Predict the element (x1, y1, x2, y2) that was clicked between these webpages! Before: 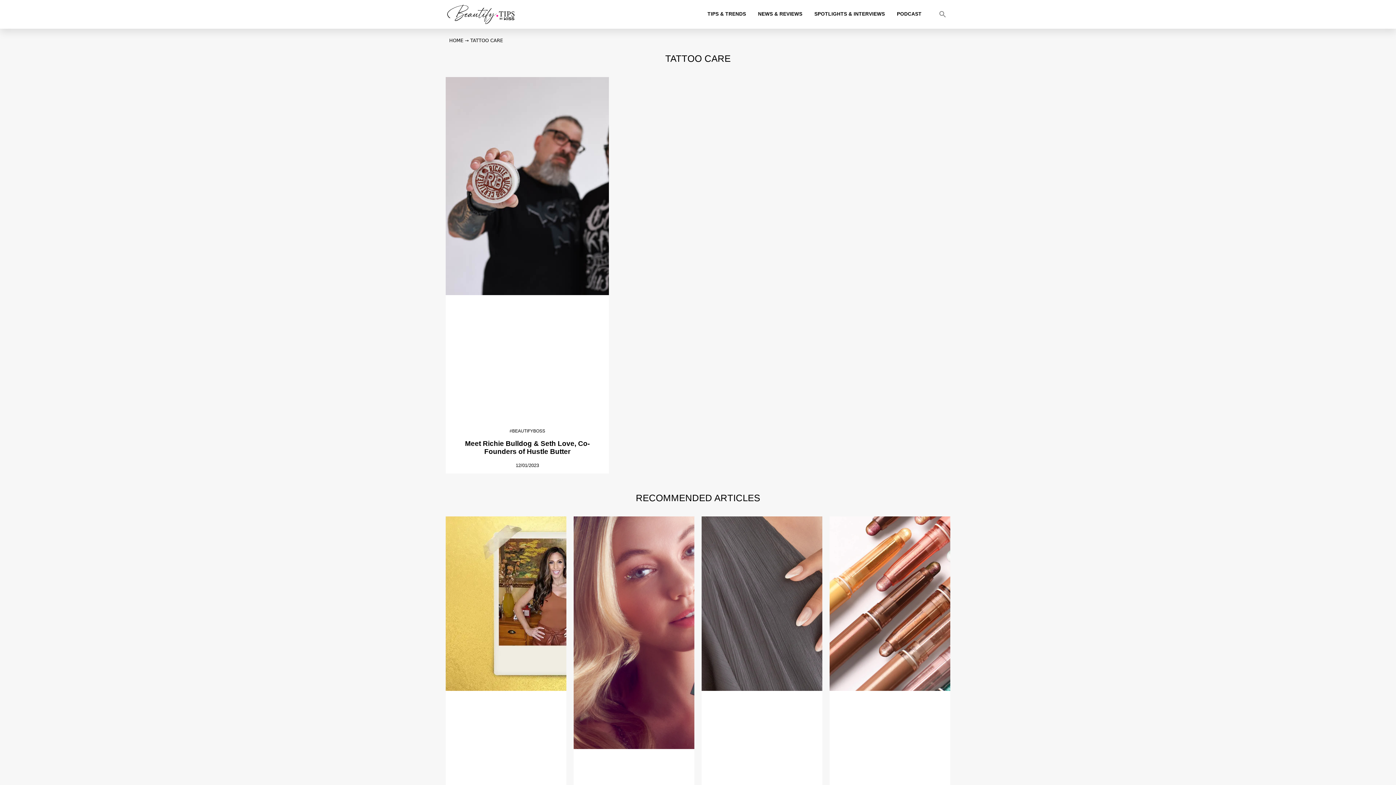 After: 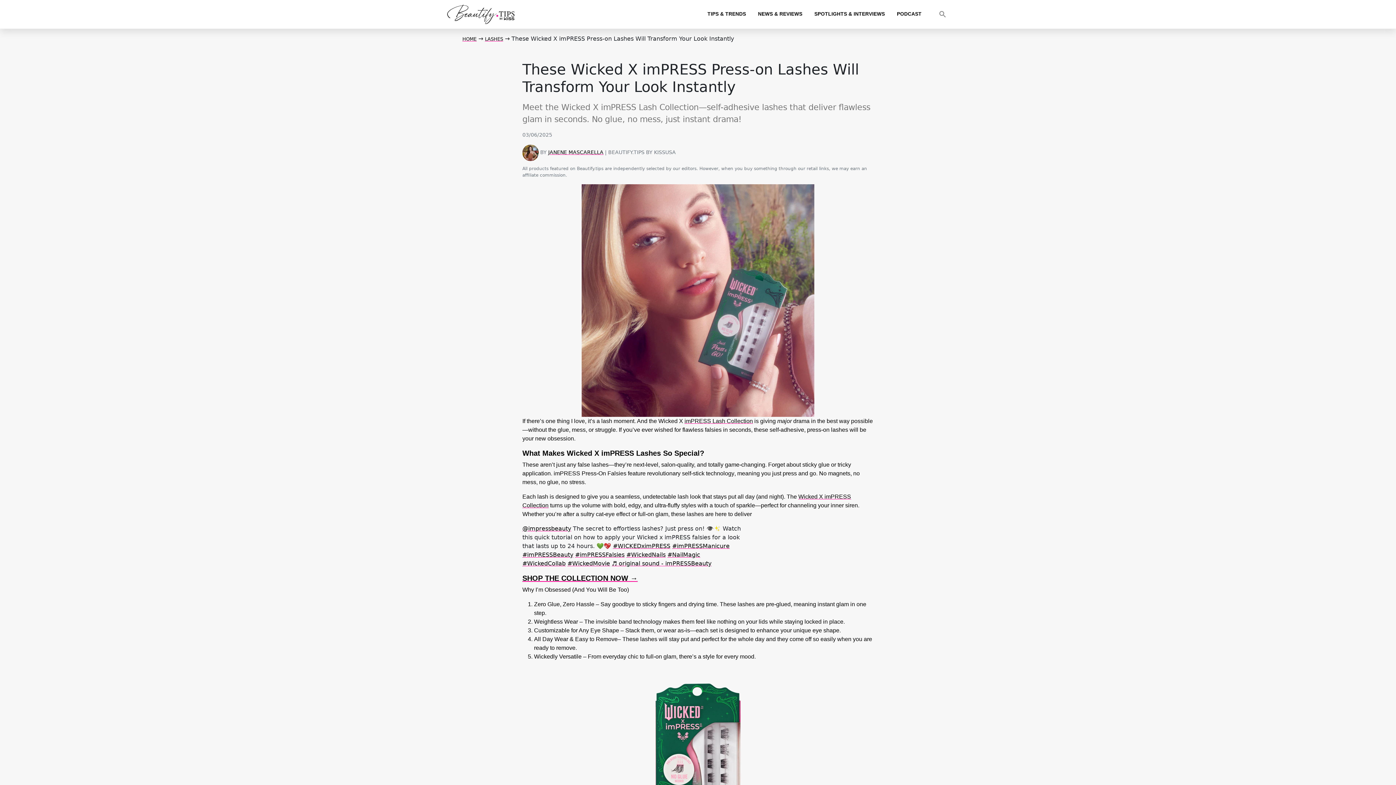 Action: bbox: (573, 516, 694, 853)